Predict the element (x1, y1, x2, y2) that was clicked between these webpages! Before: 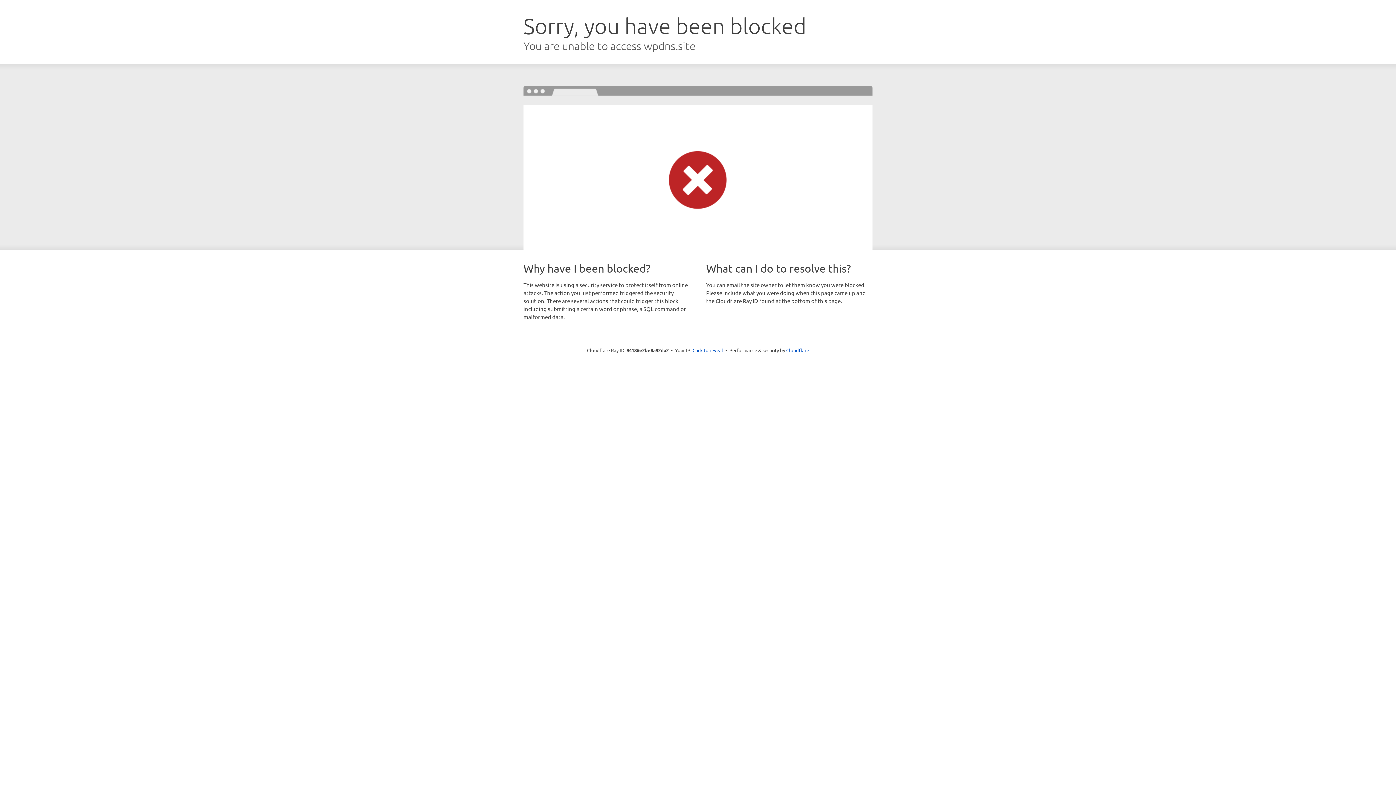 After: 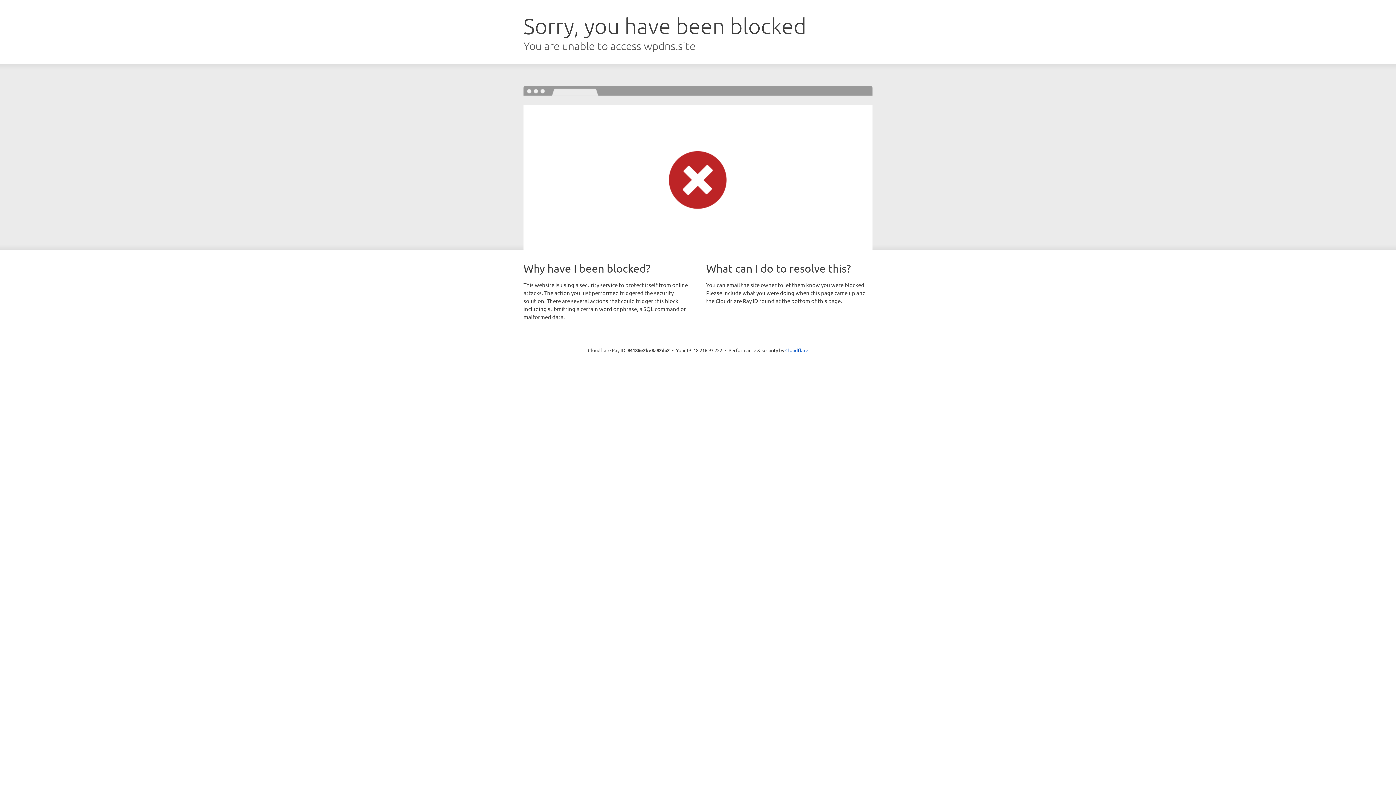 Action: bbox: (692, 346, 723, 353) label: Click to reveal